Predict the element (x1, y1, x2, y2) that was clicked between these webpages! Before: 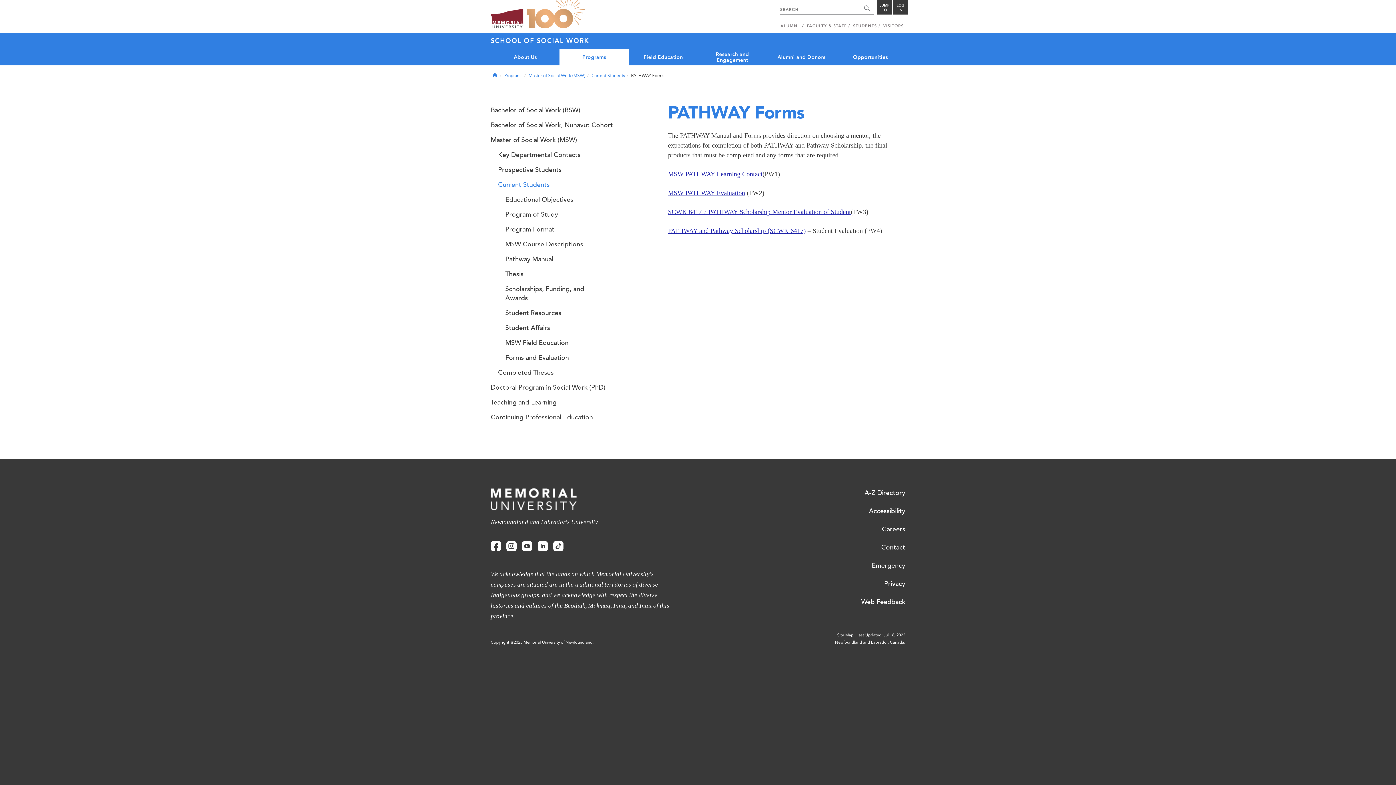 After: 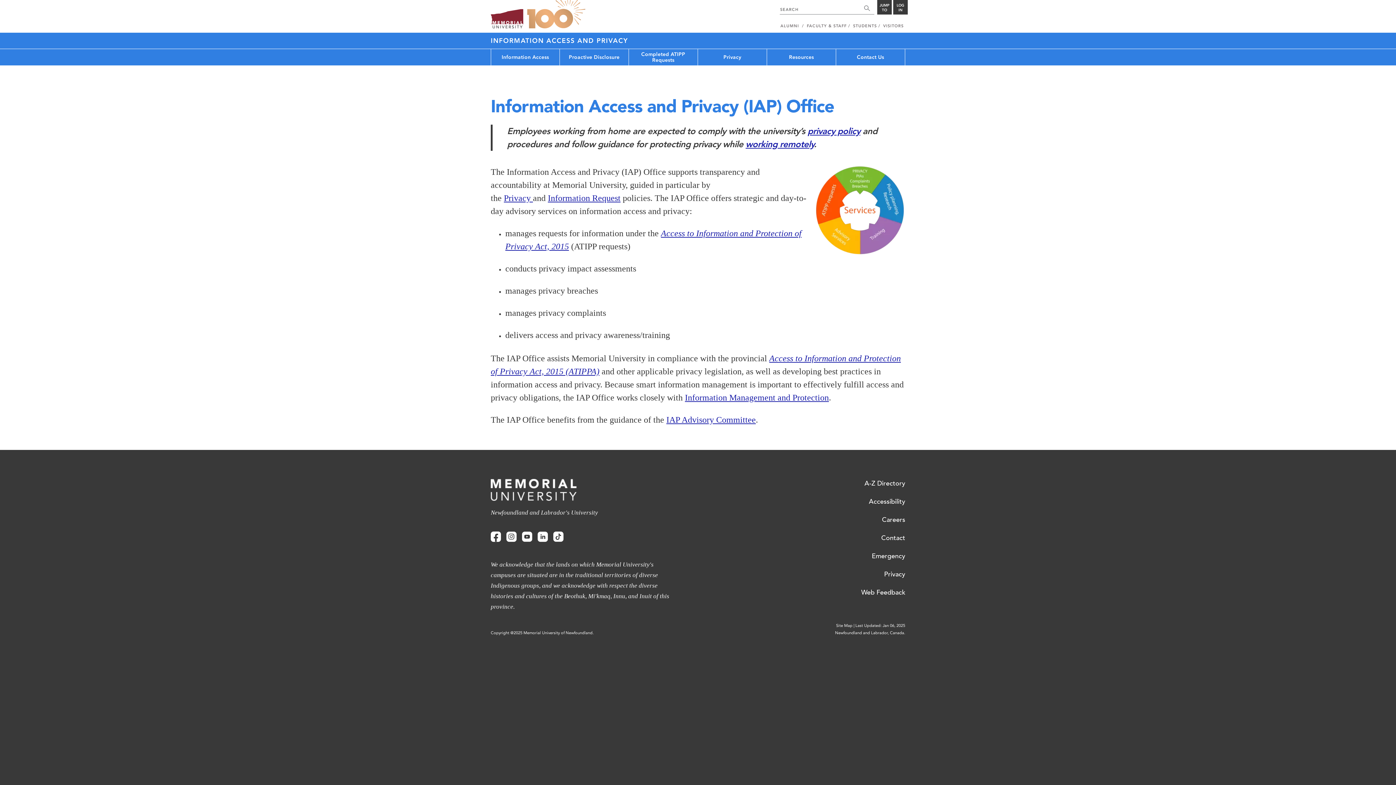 Action: bbox: (884, 580, 905, 588) label: Privacy